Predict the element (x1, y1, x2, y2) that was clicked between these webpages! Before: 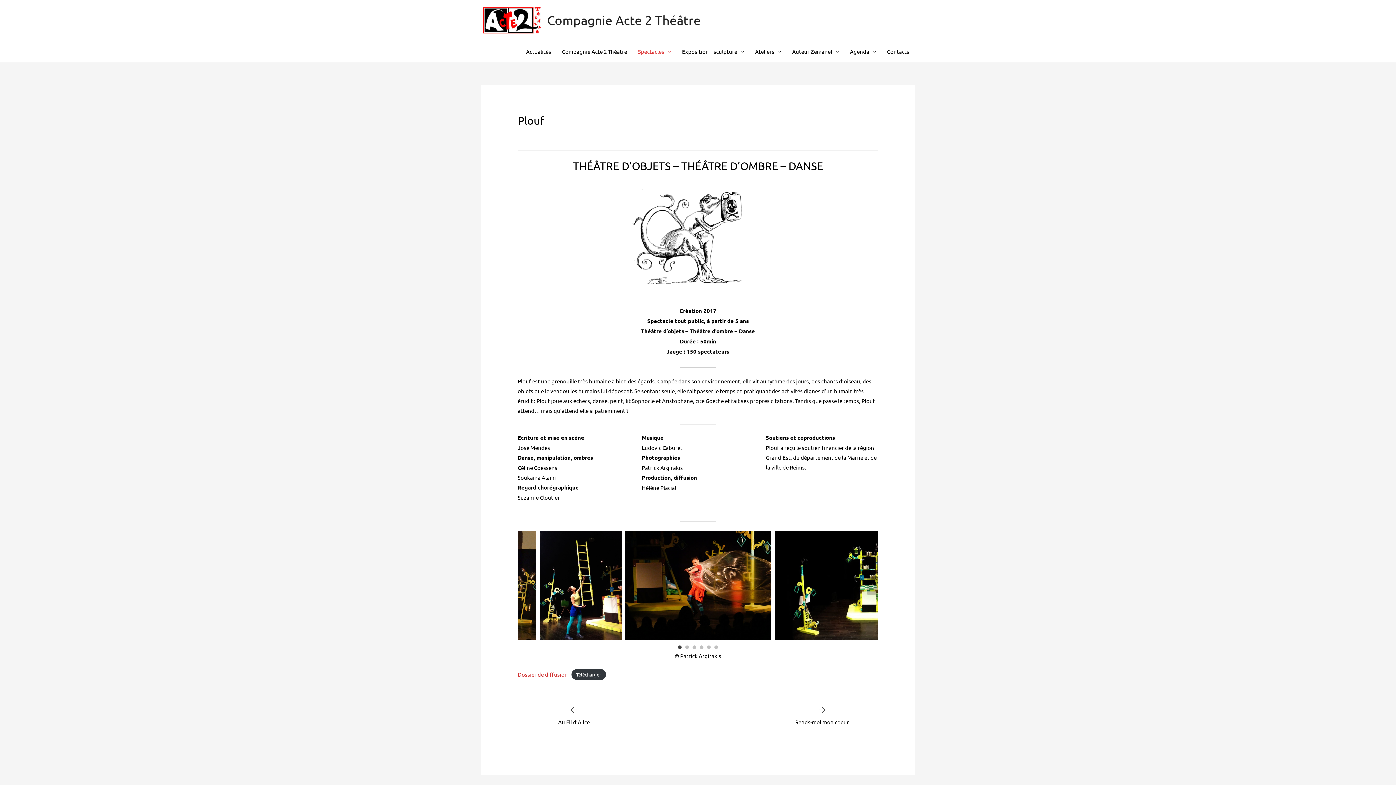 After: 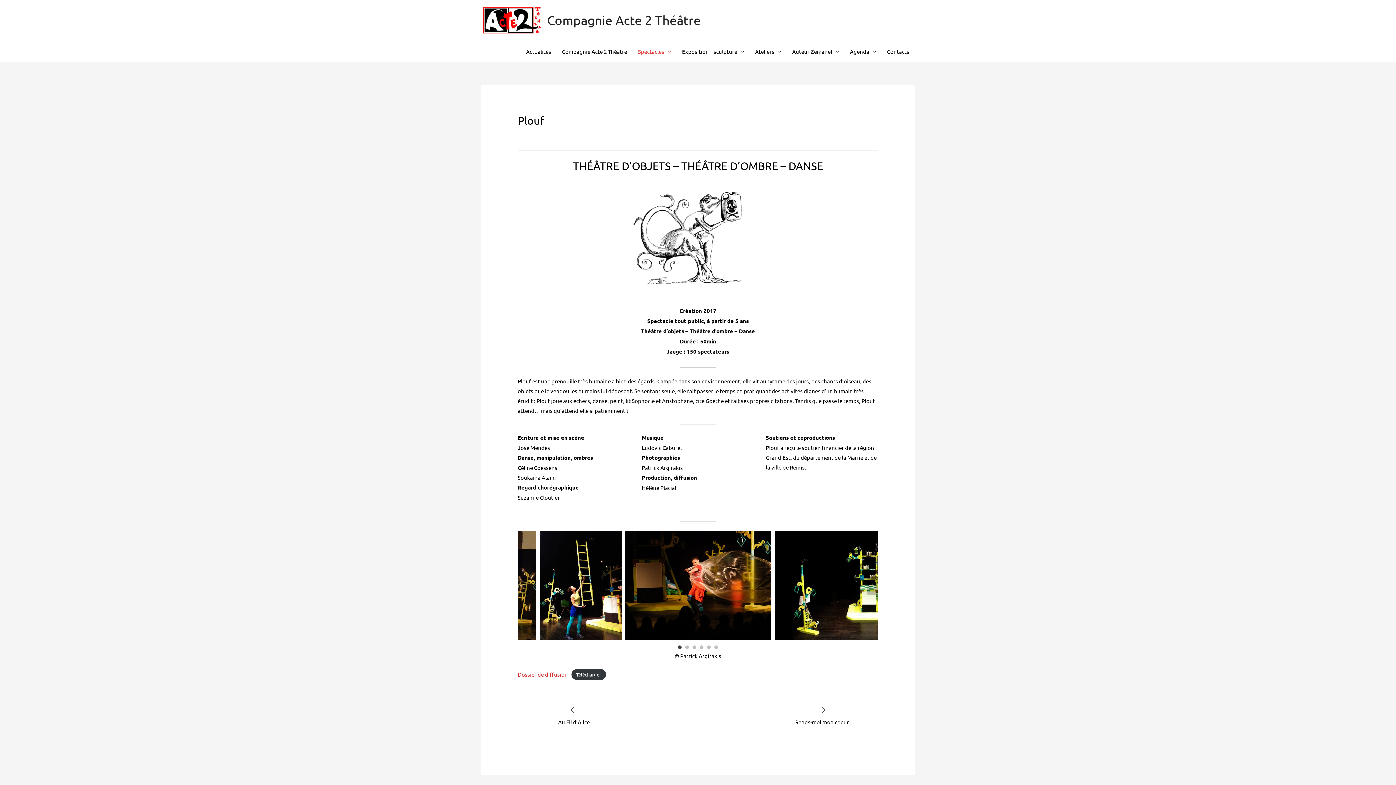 Action: bbox: (517, 671, 568, 678) label: Dossier de diffusion